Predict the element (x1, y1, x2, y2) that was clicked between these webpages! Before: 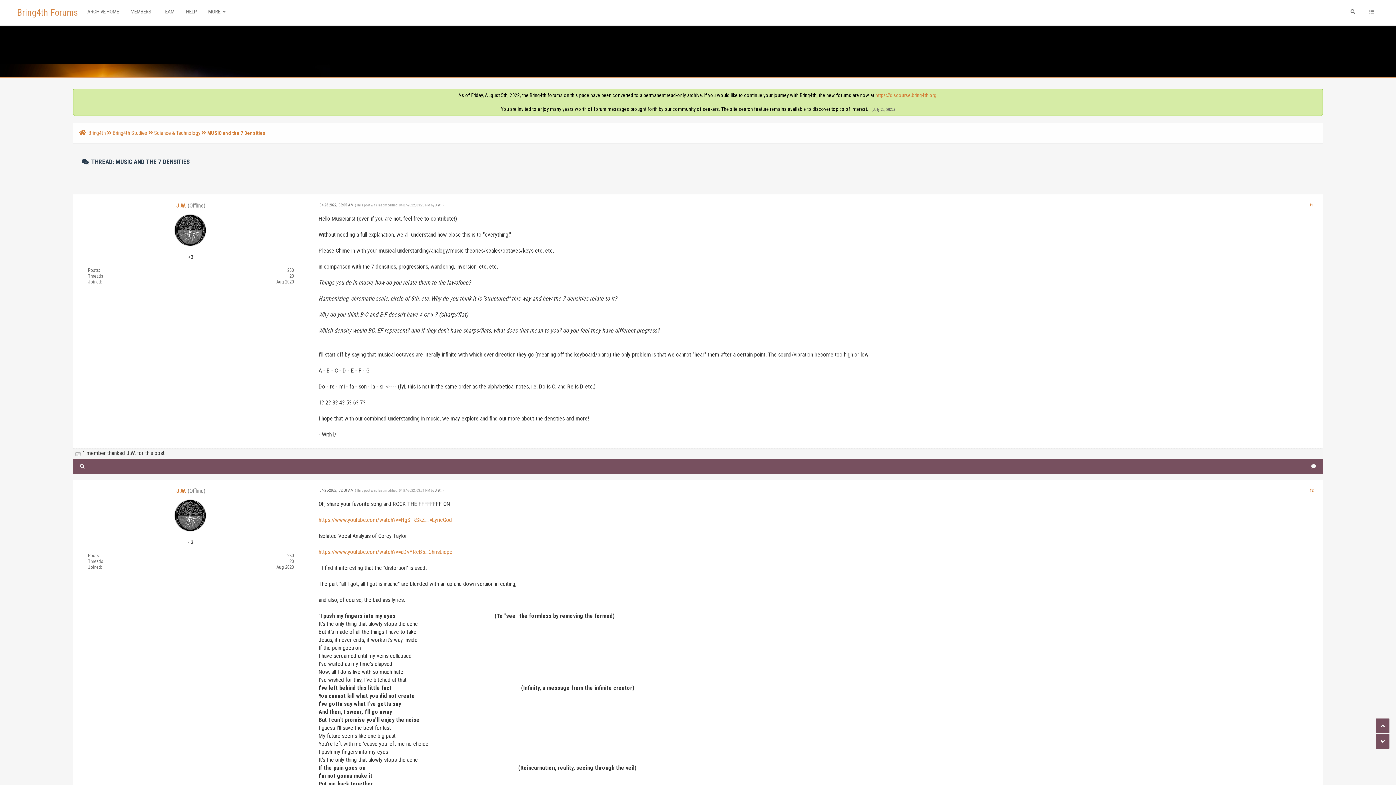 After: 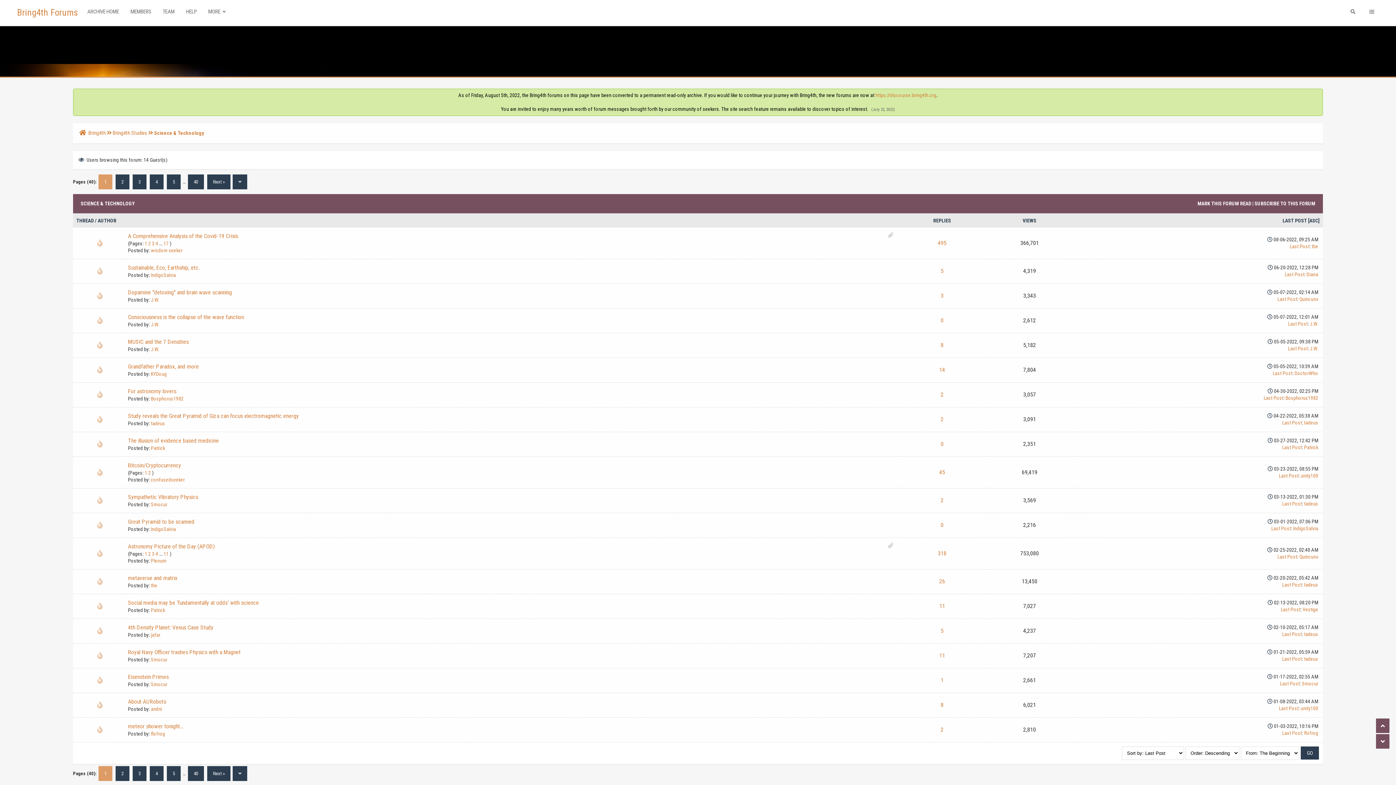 Action: bbox: (154, 129, 200, 136) label: Science & Technology